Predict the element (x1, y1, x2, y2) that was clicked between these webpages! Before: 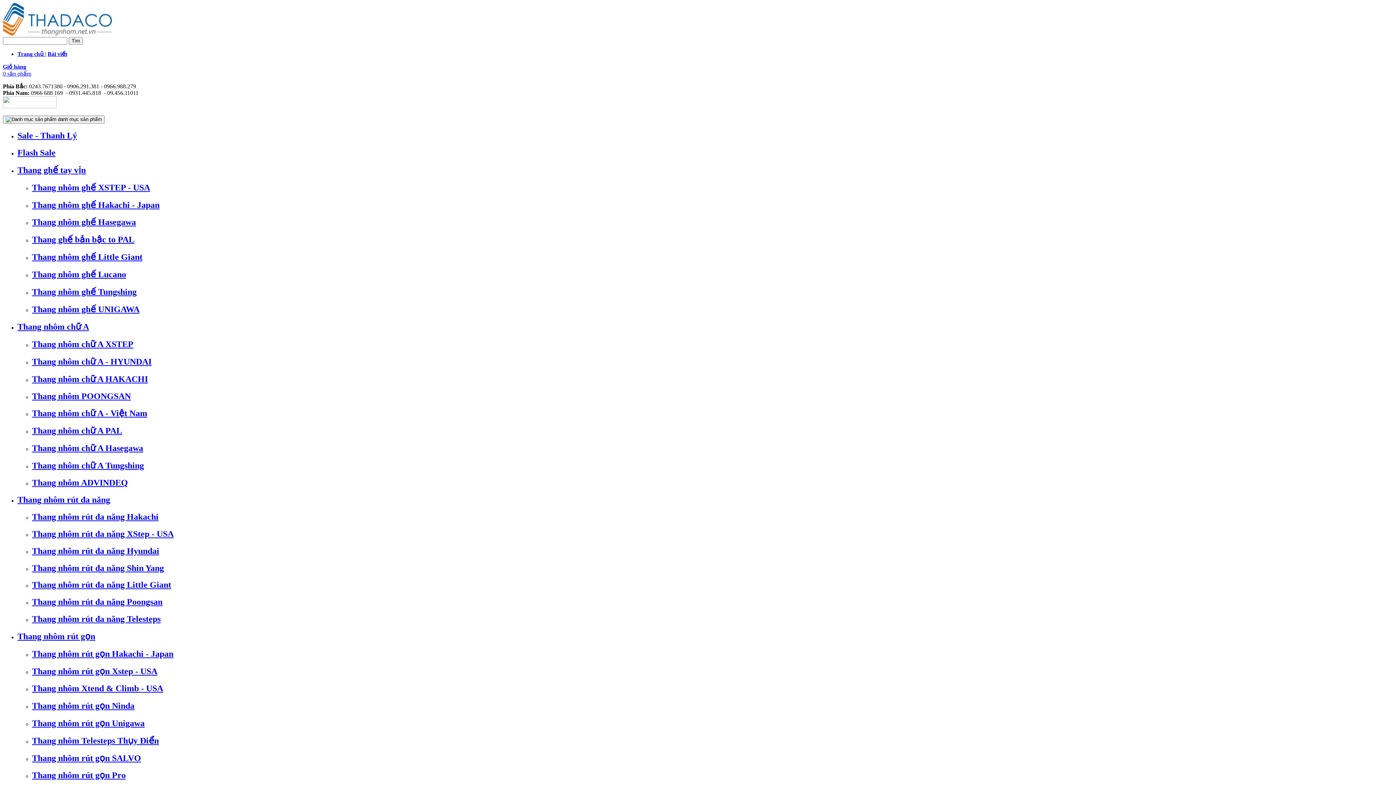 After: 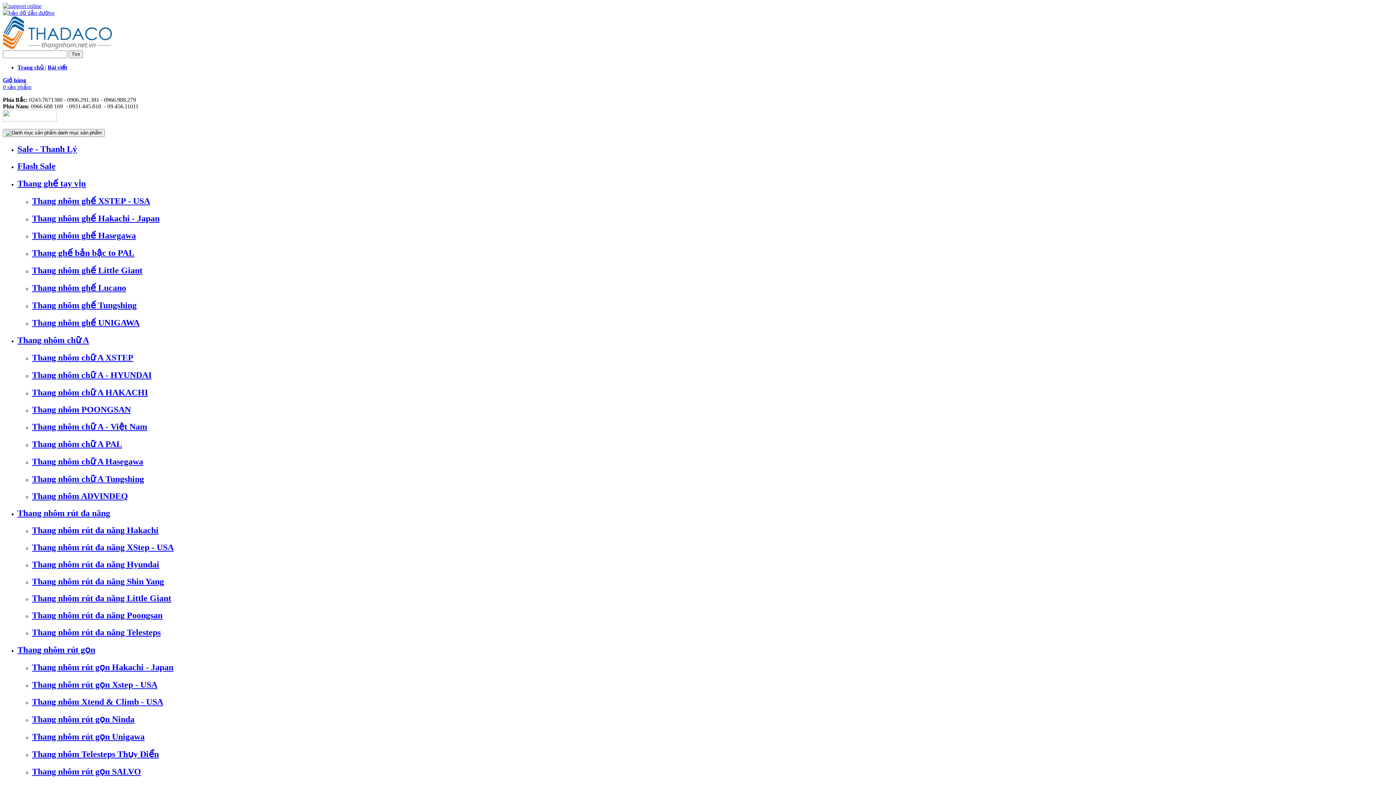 Action: bbox: (32, 391, 130, 400) label: Thang nhôm POONGSAN